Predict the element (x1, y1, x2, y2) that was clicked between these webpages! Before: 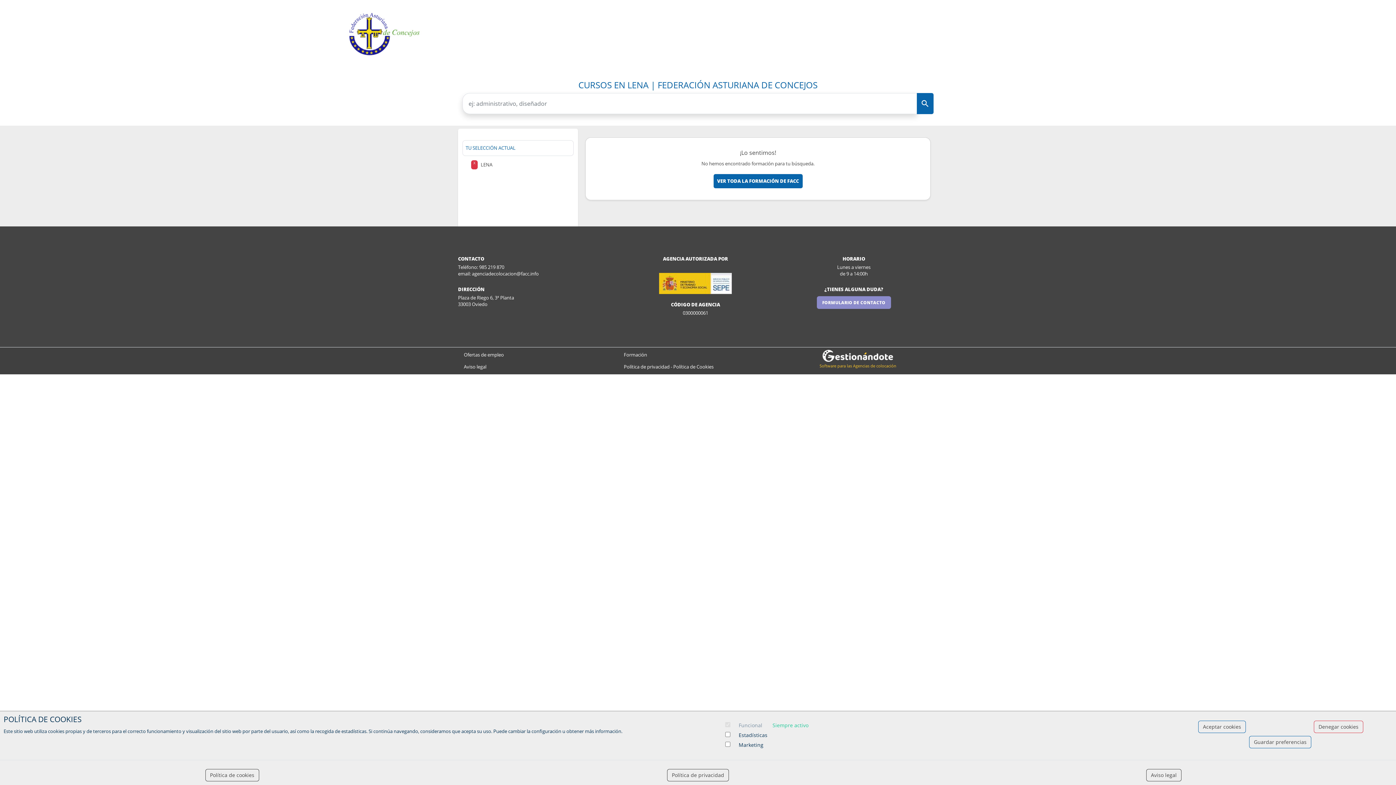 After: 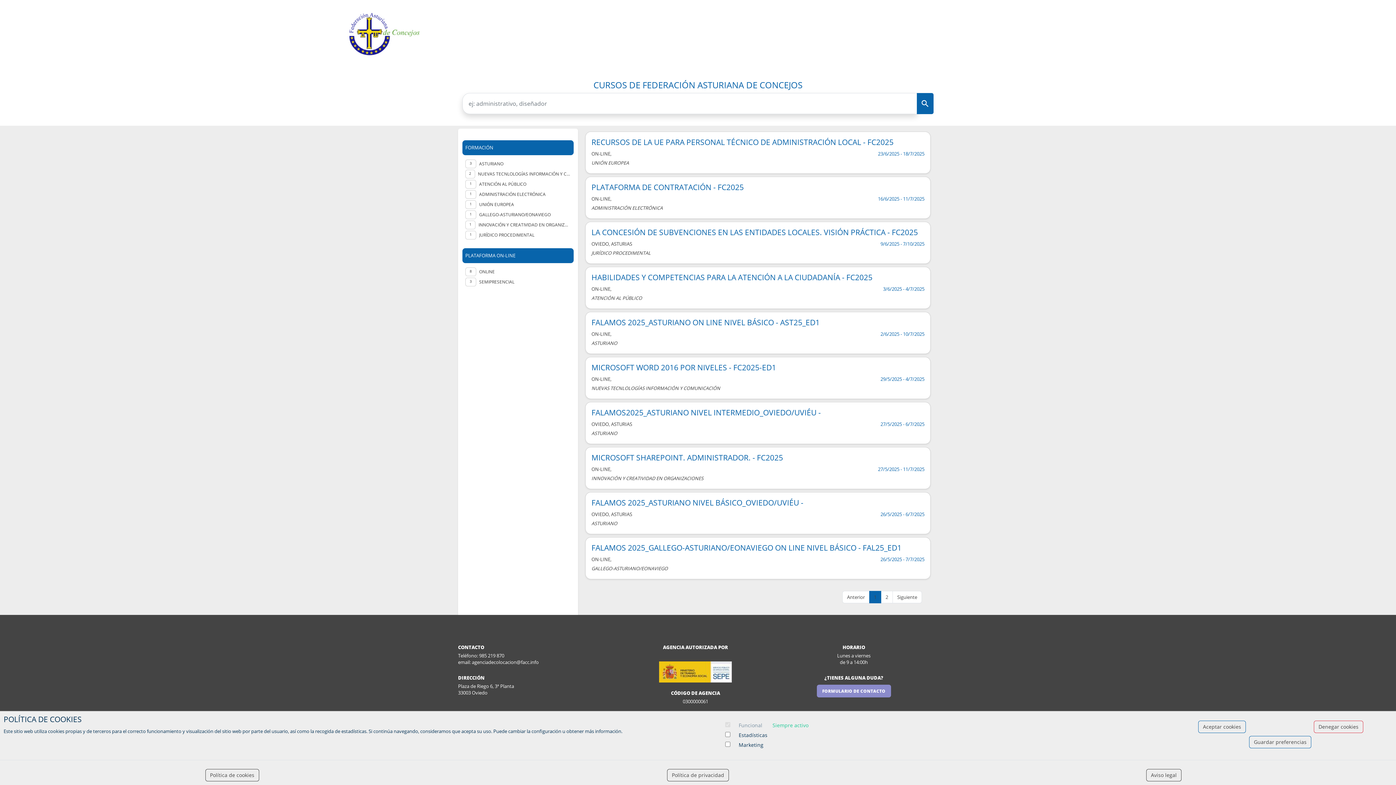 Action: bbox: (465, 158, 570, 170) label: X
LENA